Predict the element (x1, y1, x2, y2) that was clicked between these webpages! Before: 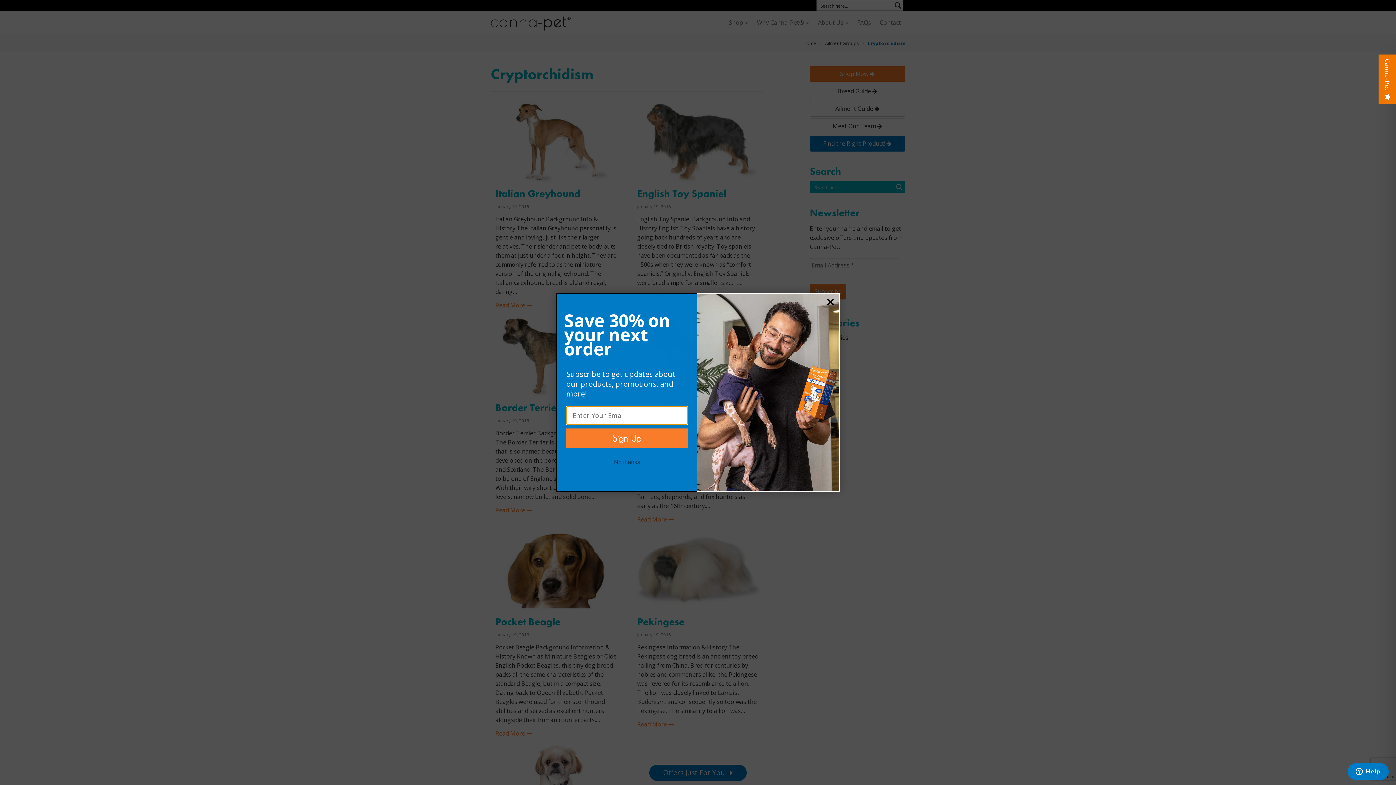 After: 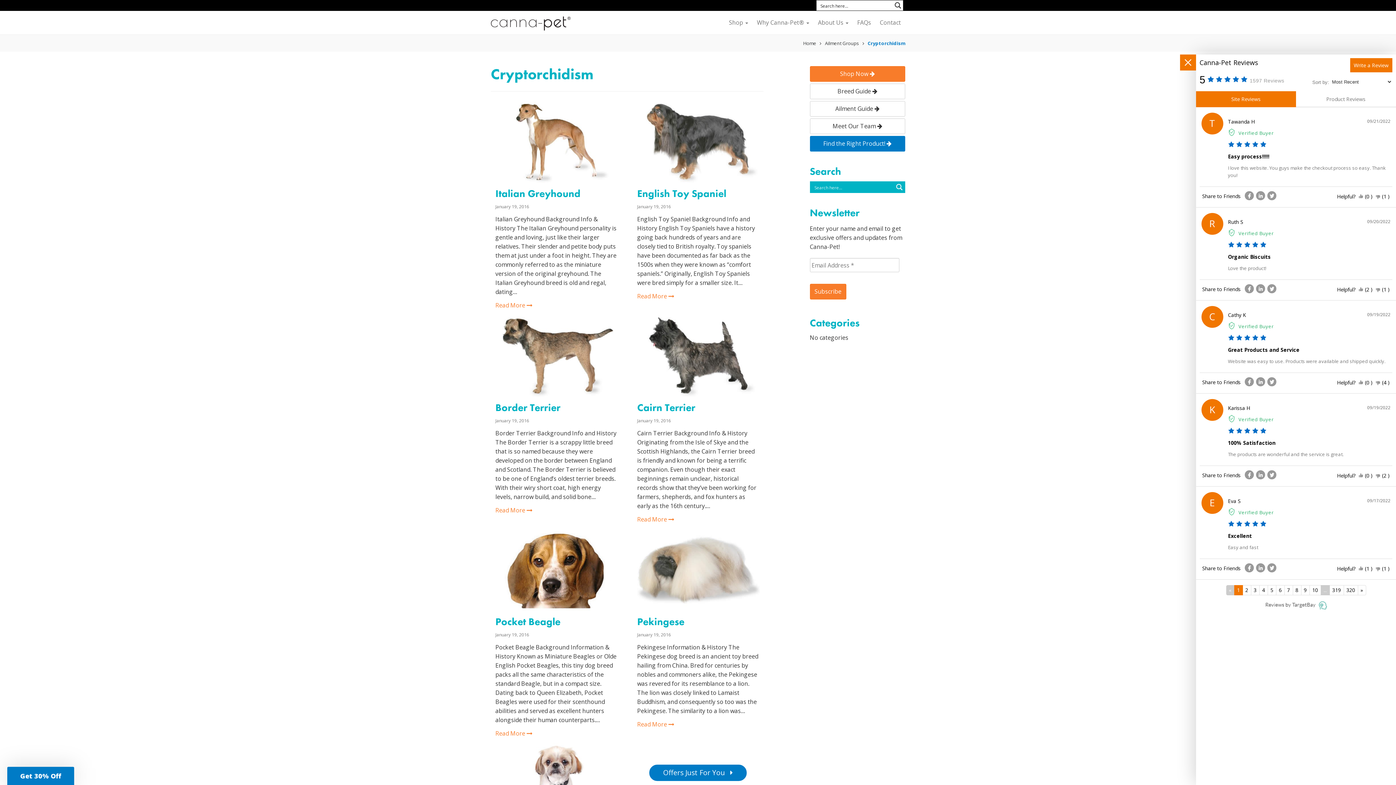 Action: label: Canna-Pet bbox: (1378, 54, 1396, 104)